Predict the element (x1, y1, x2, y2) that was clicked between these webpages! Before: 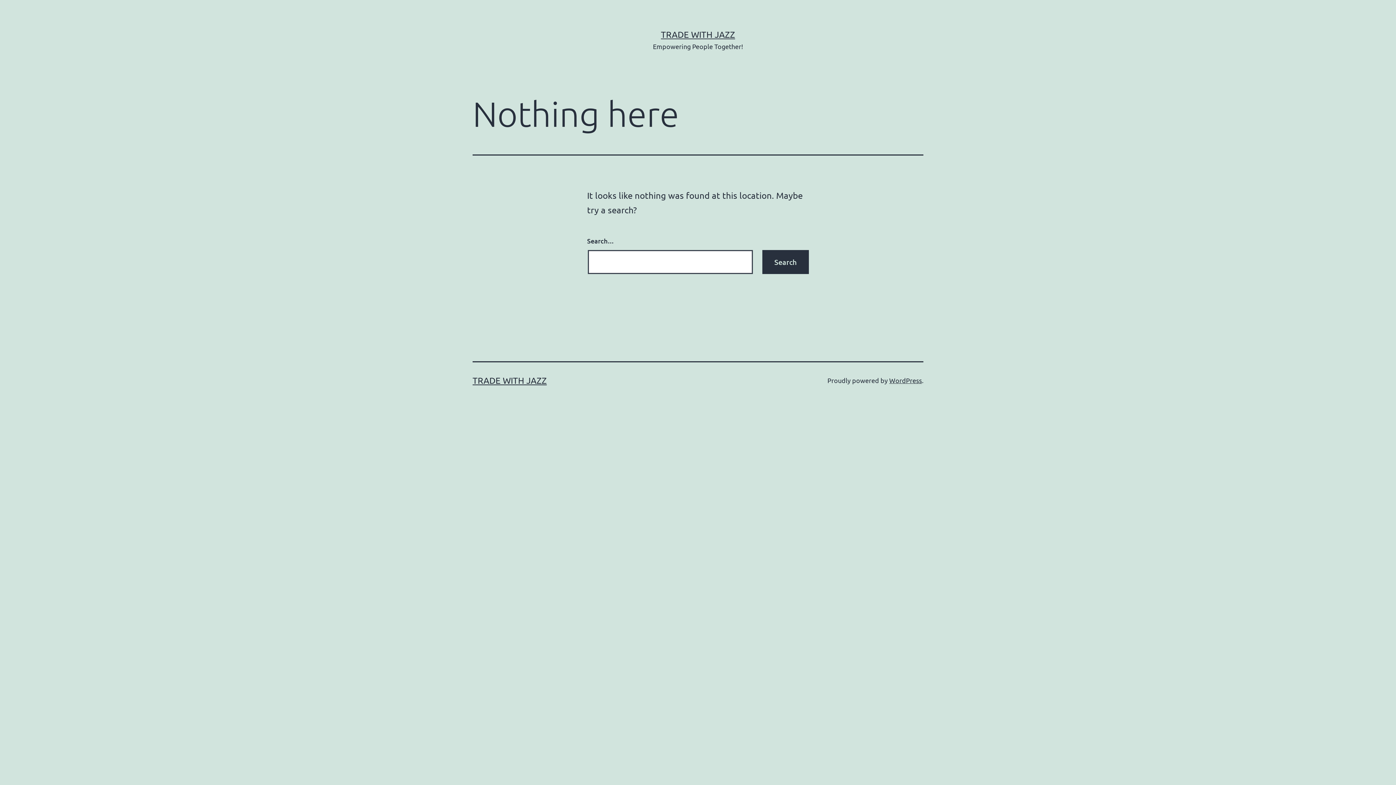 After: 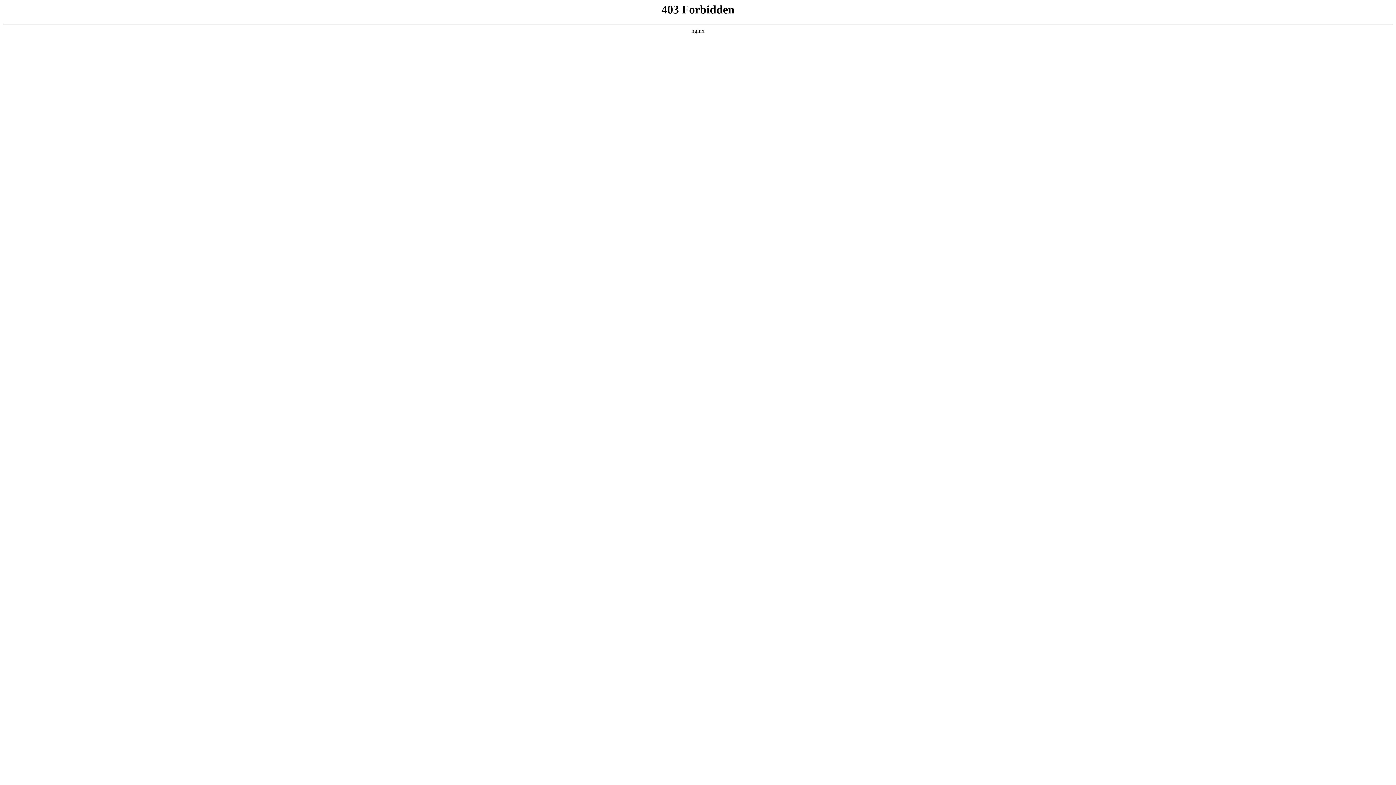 Action: bbox: (889, 376, 922, 384) label: WordPress